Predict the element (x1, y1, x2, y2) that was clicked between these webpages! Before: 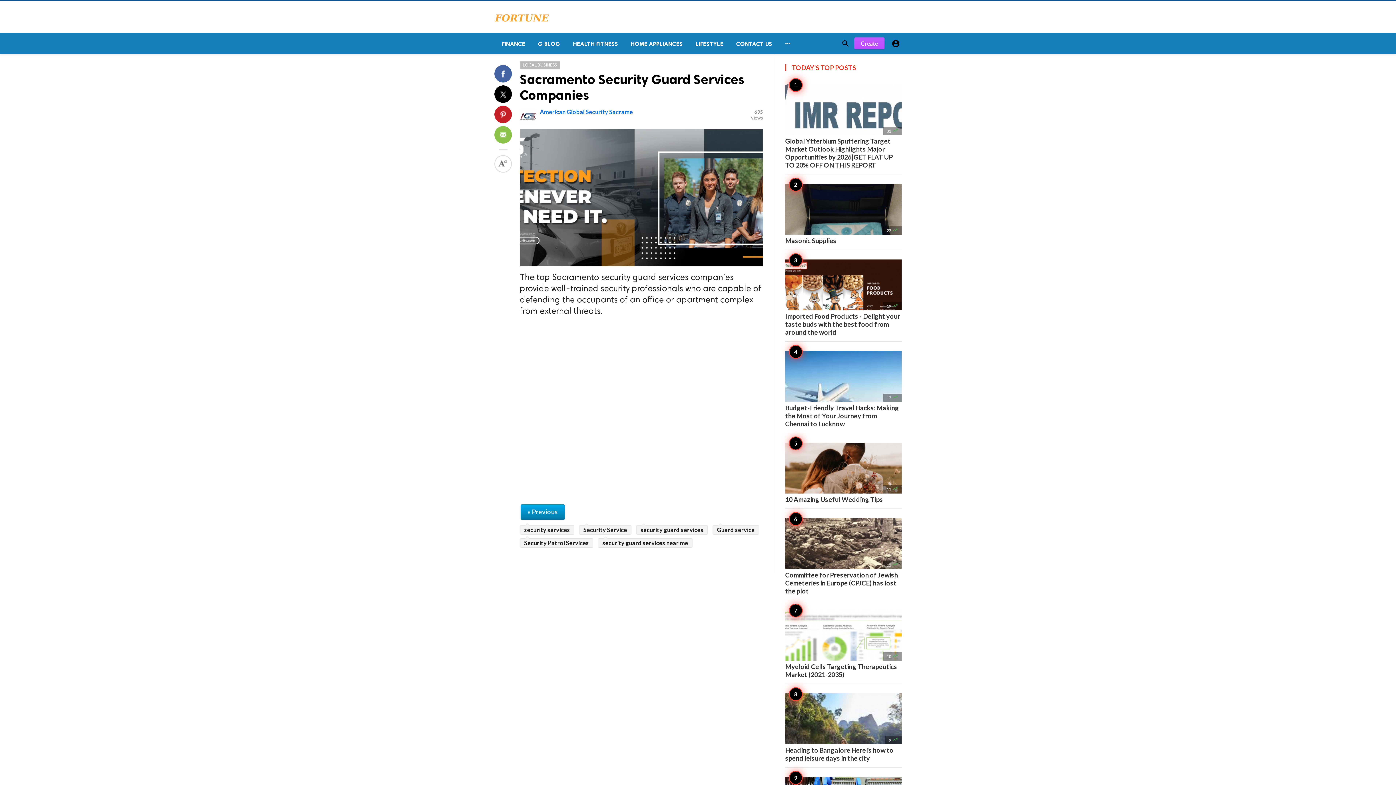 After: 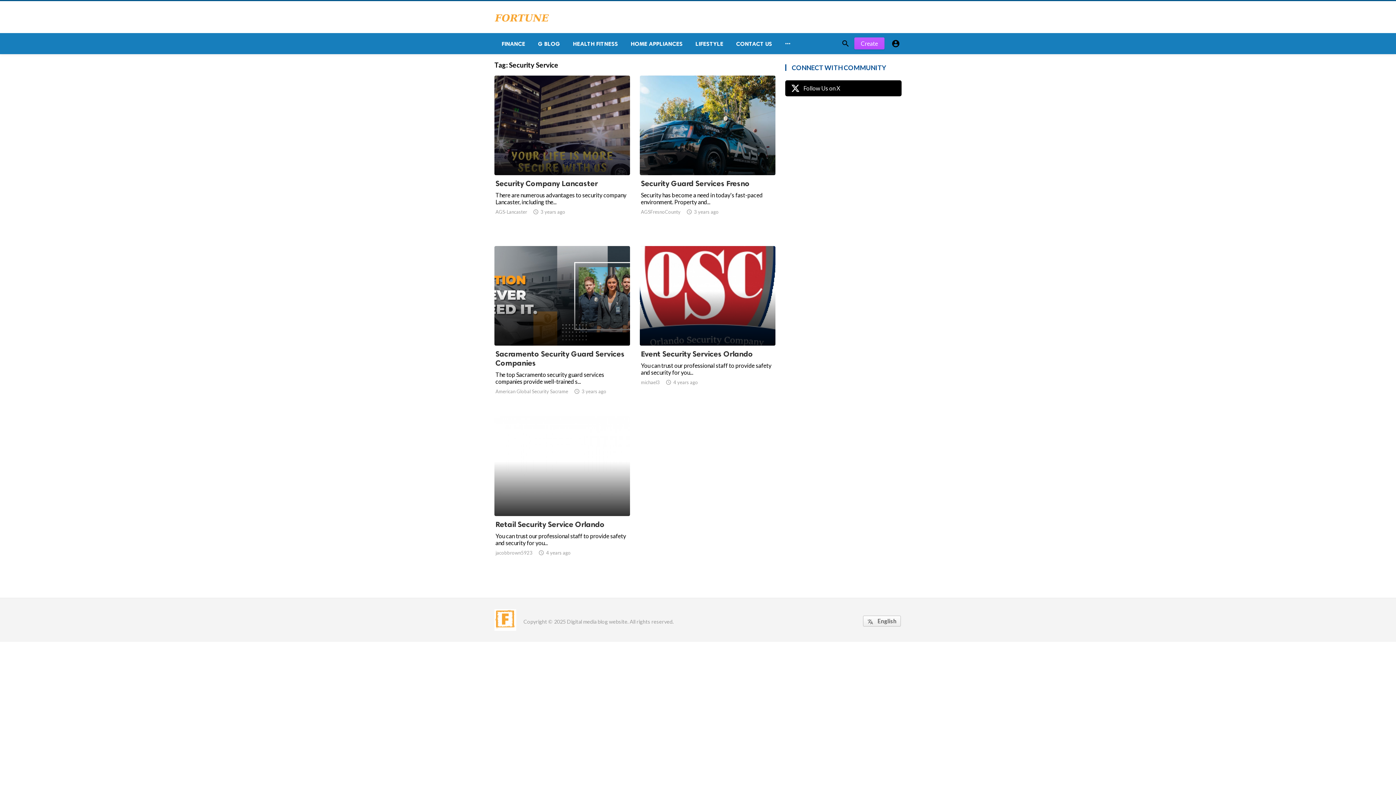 Action: label: Security Service bbox: (579, 525, 631, 534)